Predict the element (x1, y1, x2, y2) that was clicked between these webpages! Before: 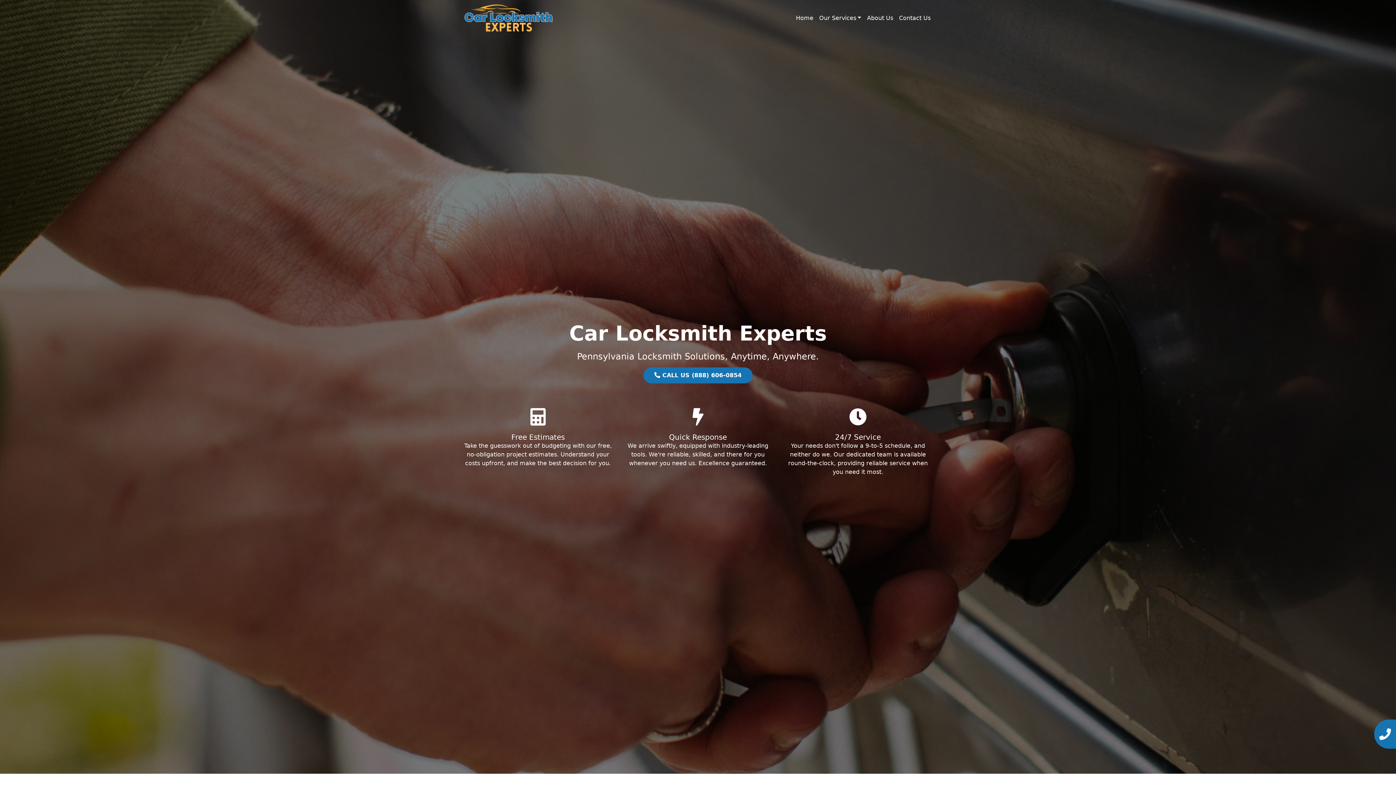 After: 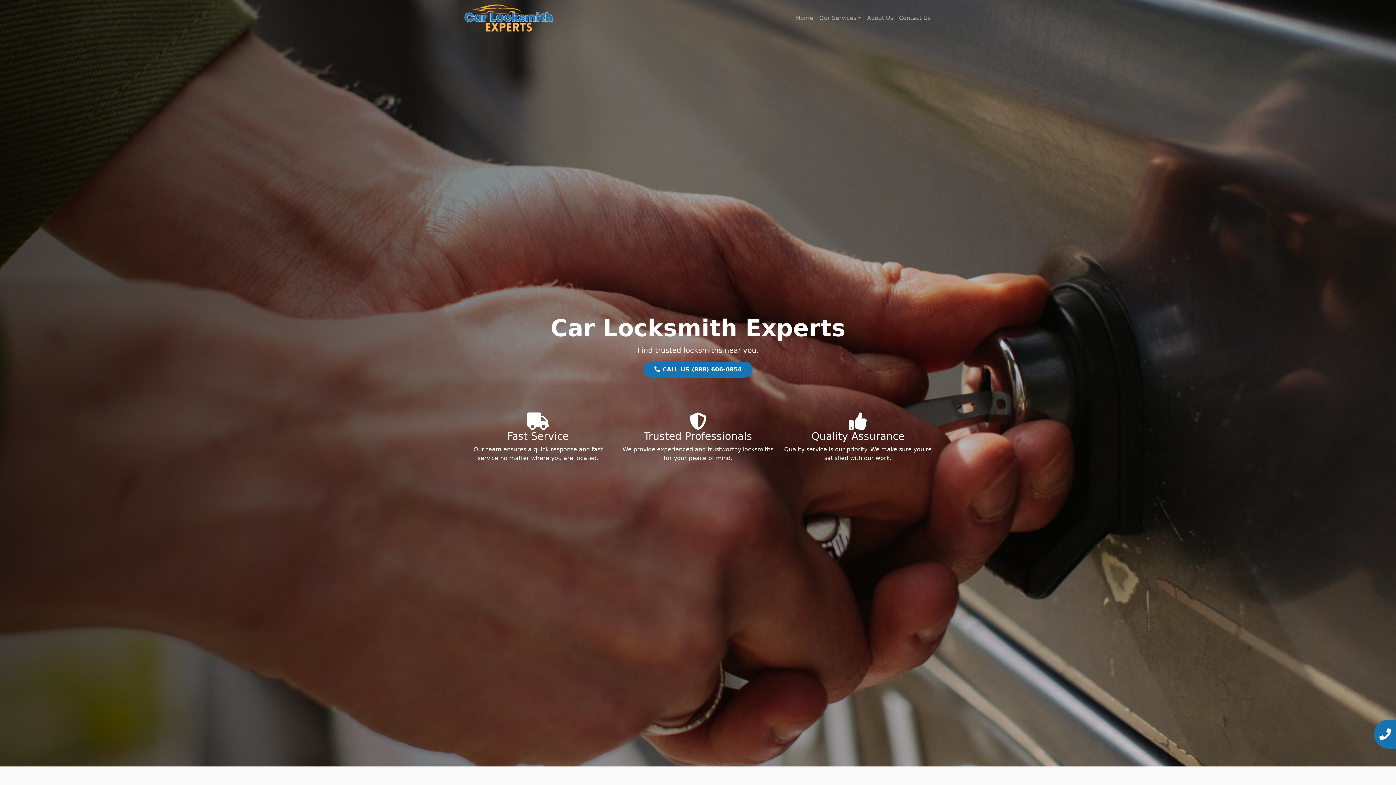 Action: bbox: (462, 14, 553, 21)